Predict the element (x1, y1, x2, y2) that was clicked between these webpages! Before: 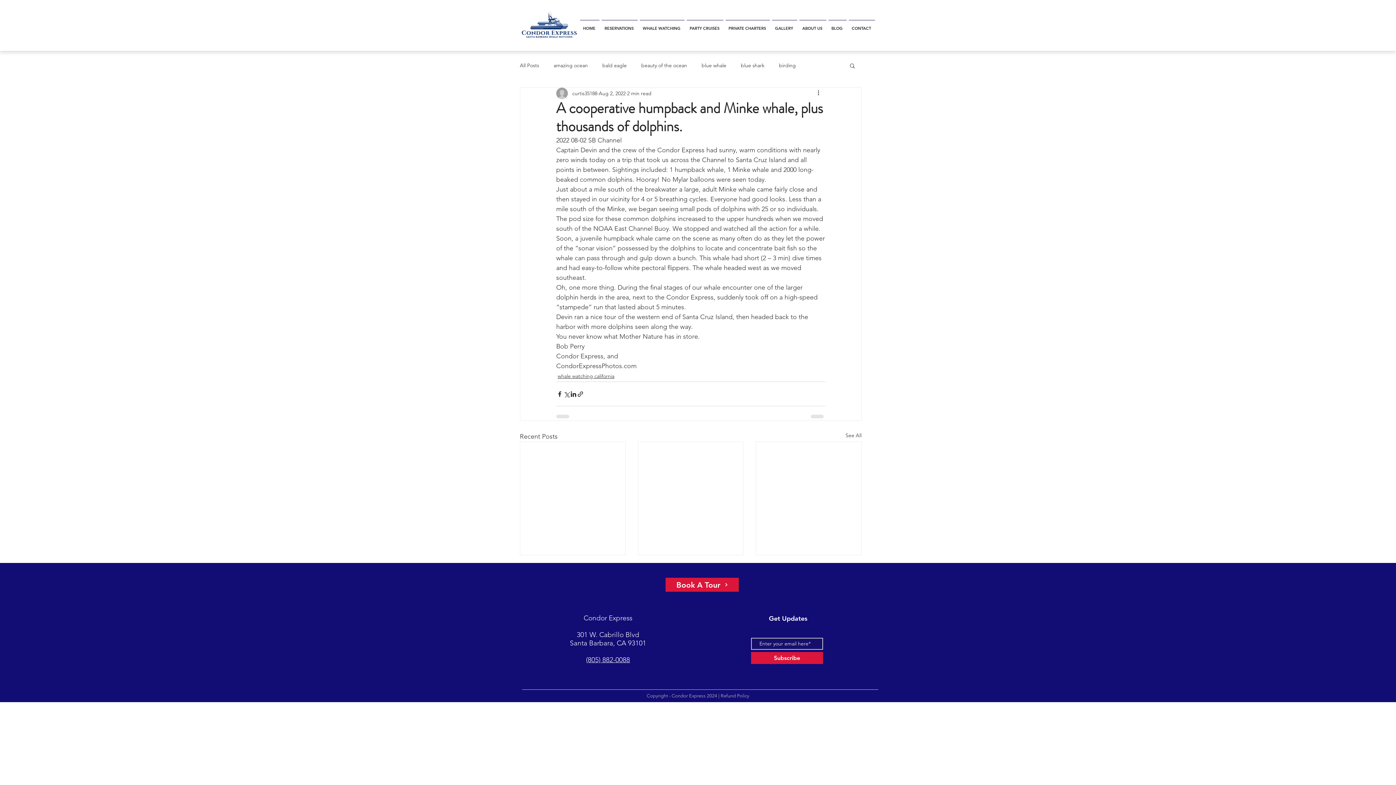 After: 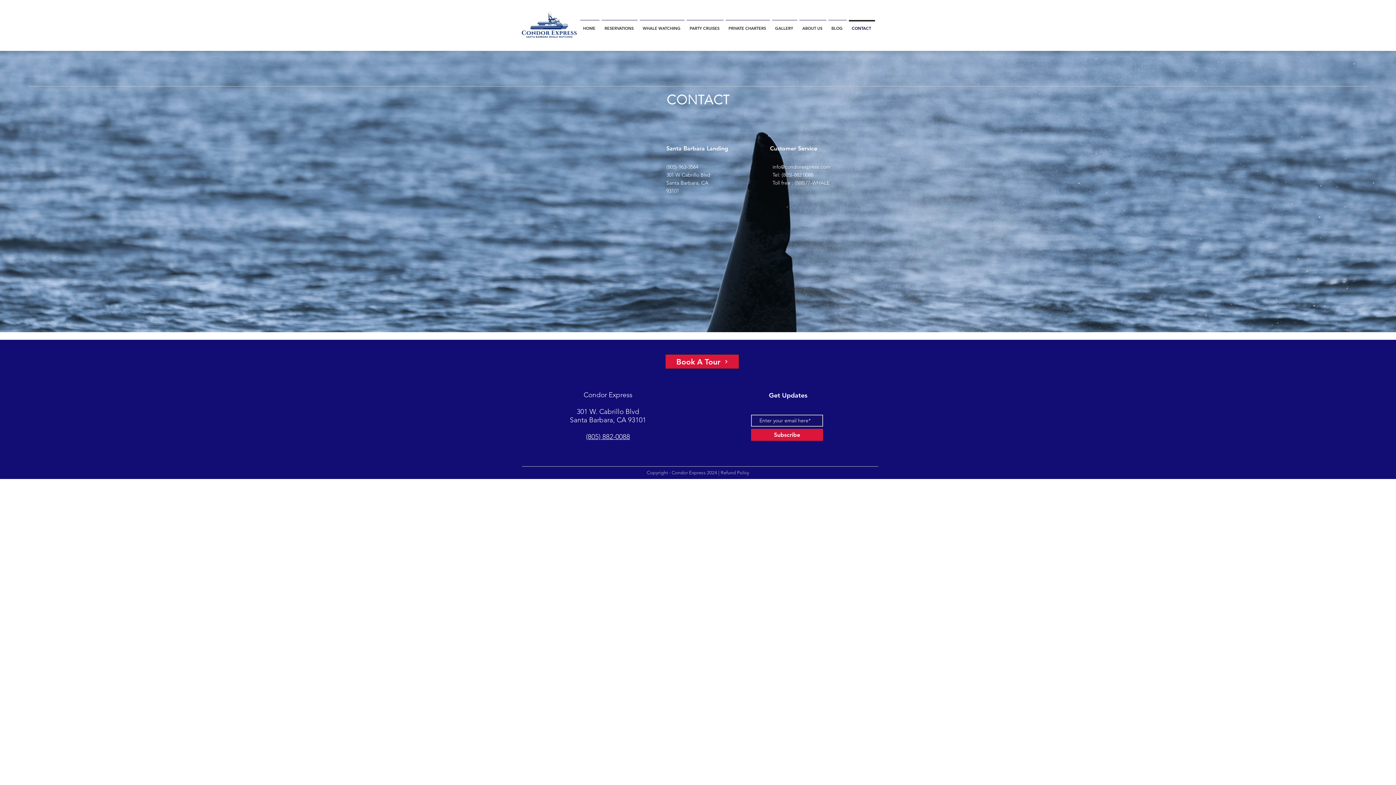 Action: bbox: (848, 20, 876, 30) label: CONTACT